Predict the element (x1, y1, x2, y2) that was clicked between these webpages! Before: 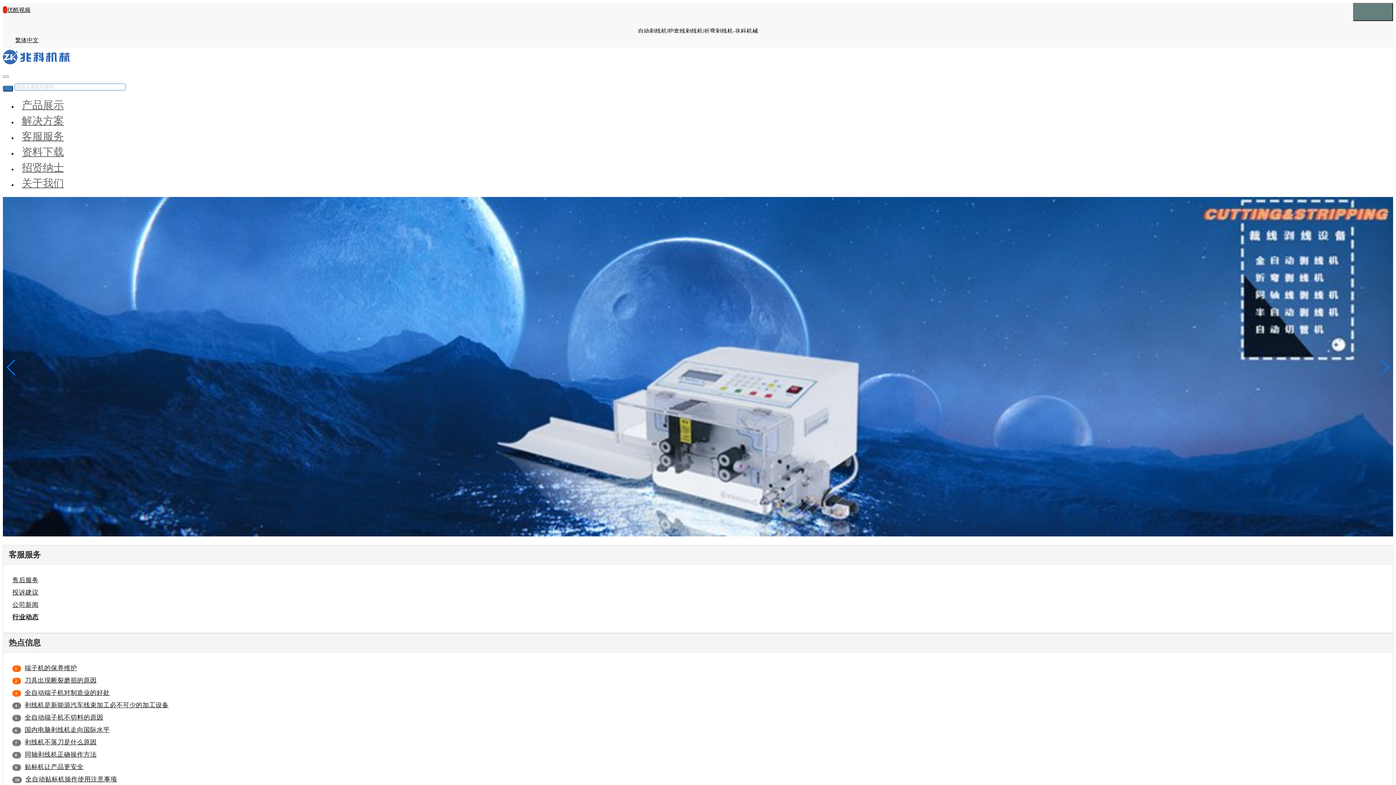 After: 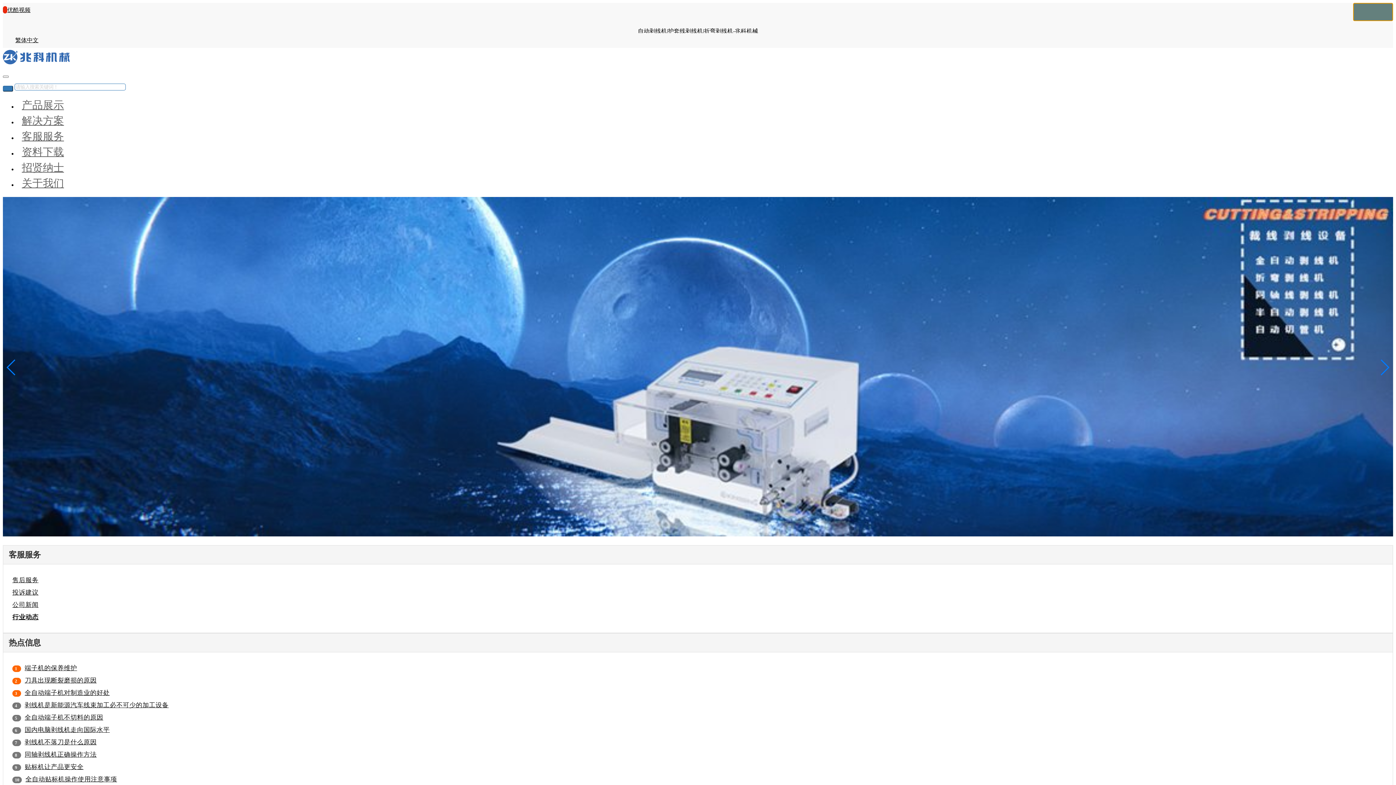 Action: label: 菜单 bbox: (1353, 2, 1393, 21)